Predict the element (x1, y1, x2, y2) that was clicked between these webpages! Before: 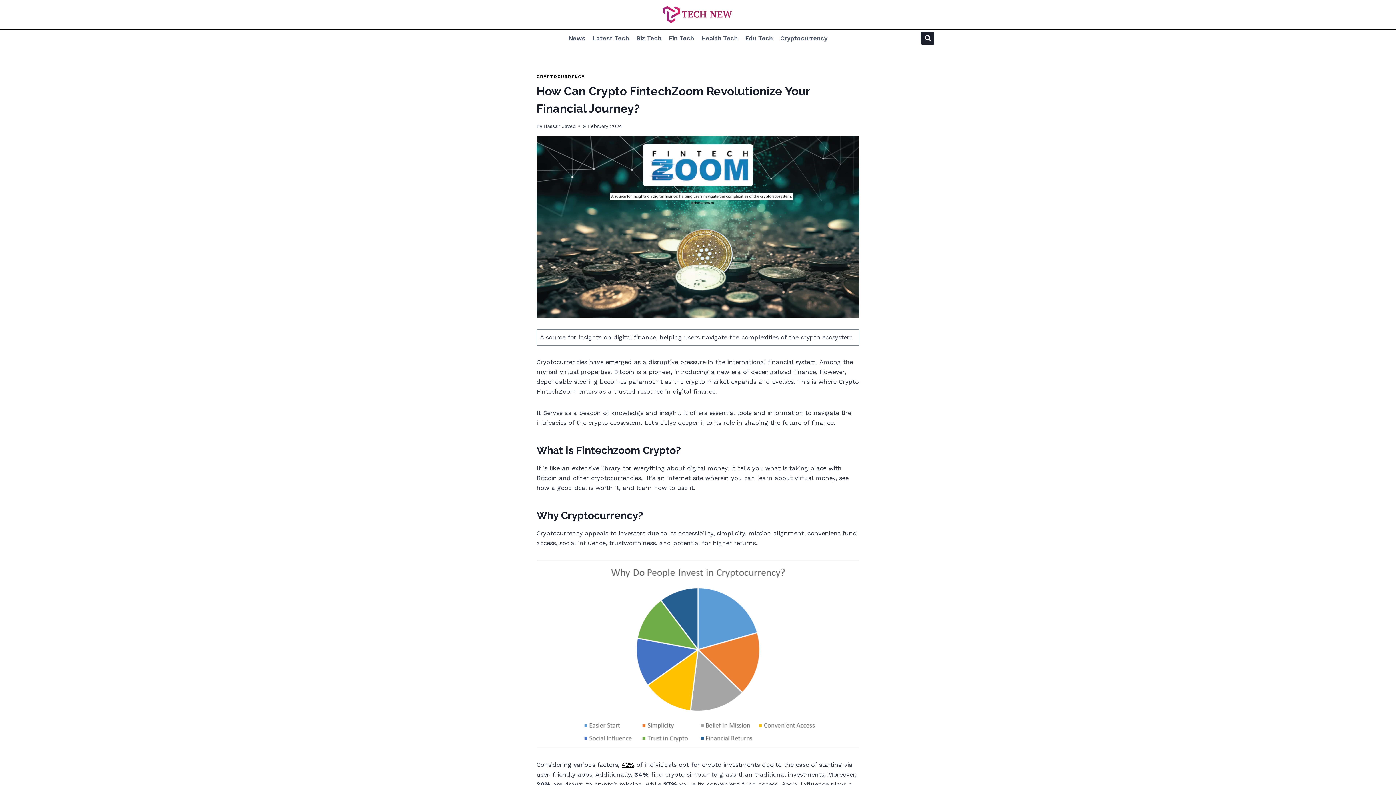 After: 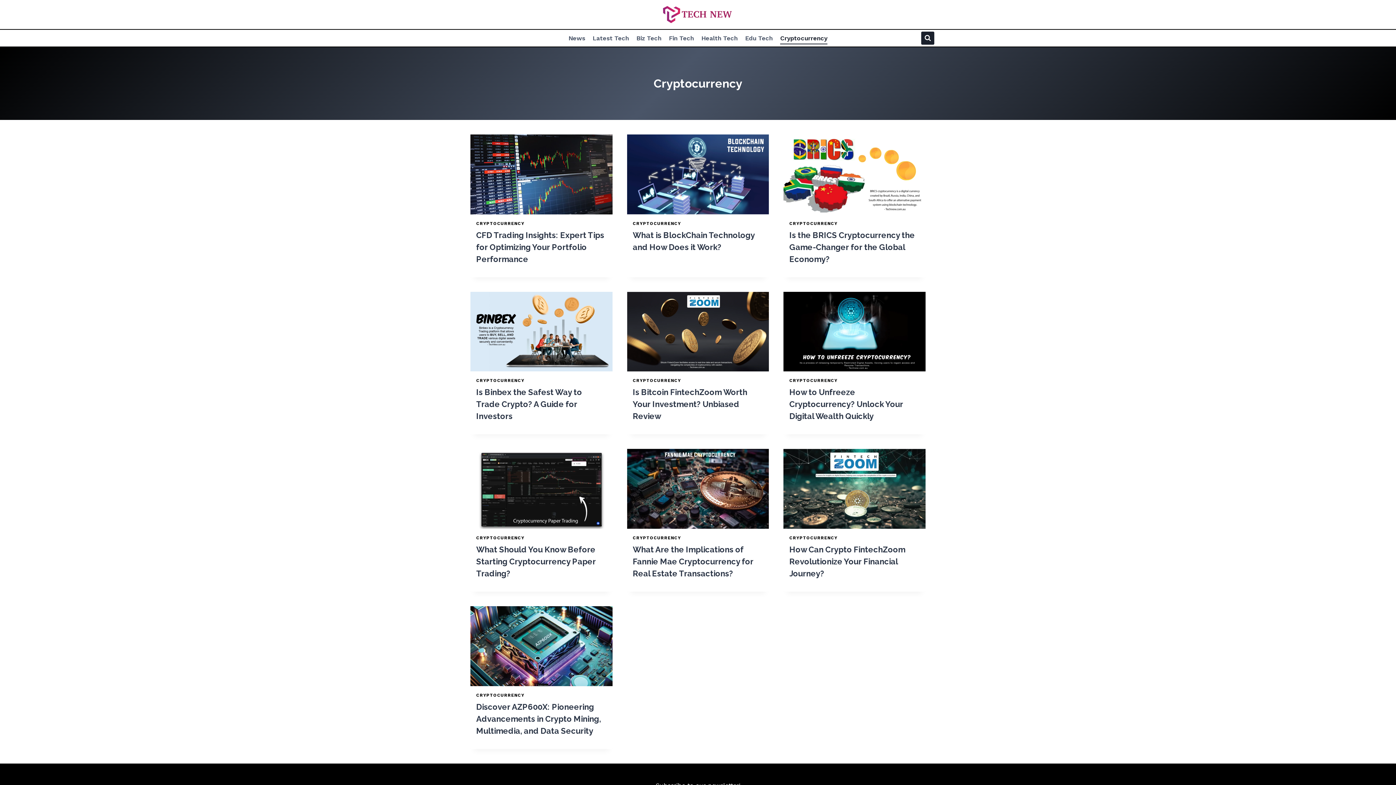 Action: label: Cryptocurrency bbox: (776, 32, 831, 44)